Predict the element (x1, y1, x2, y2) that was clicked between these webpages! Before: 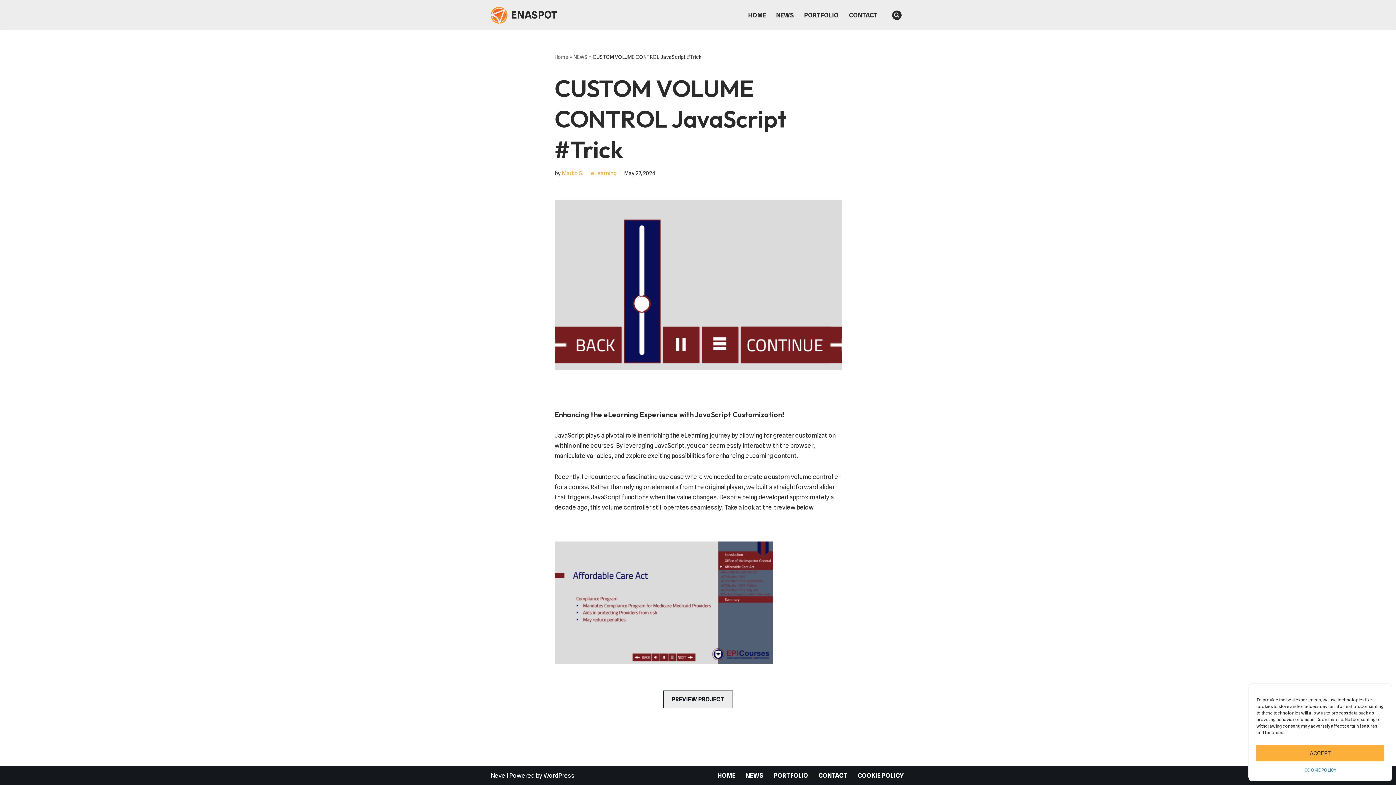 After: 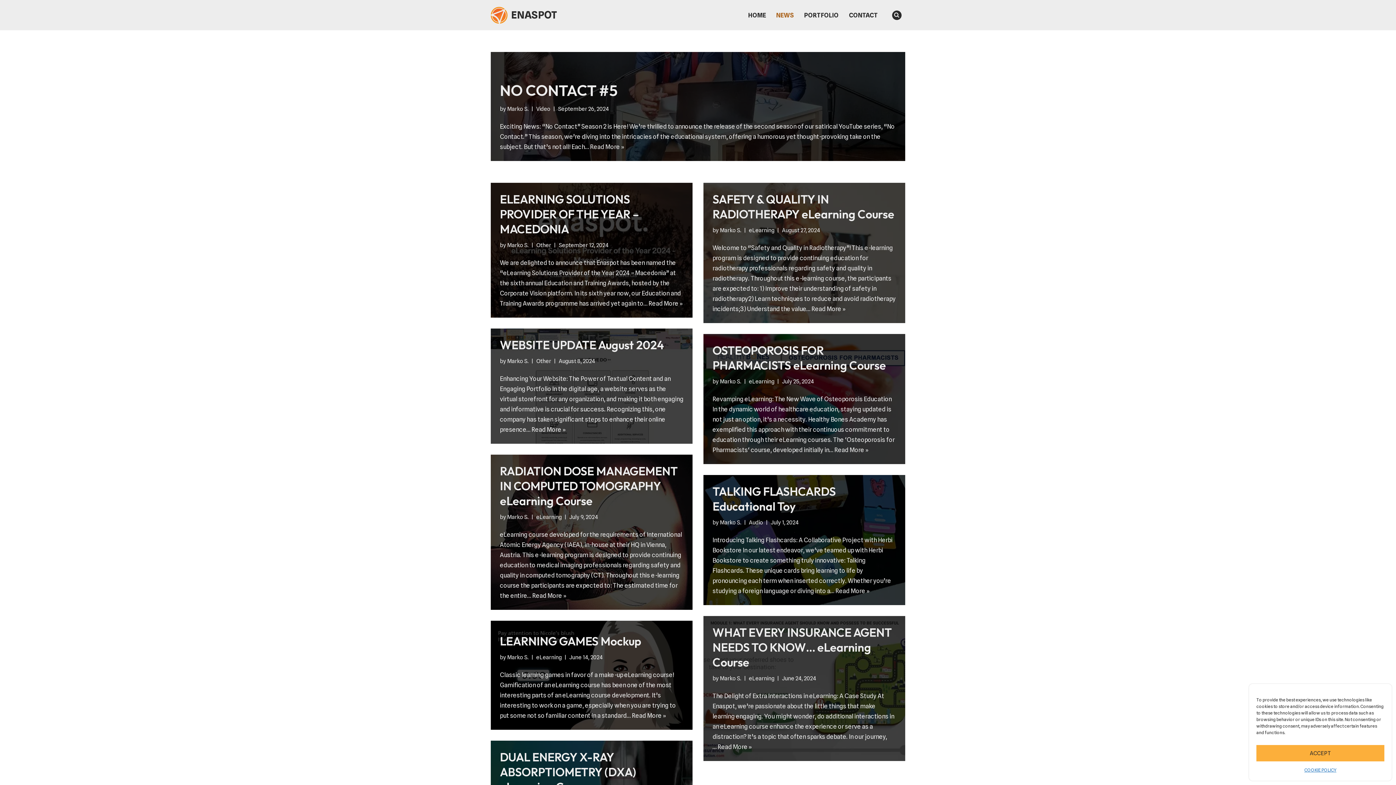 Action: bbox: (776, 10, 794, 20) label: NEWS